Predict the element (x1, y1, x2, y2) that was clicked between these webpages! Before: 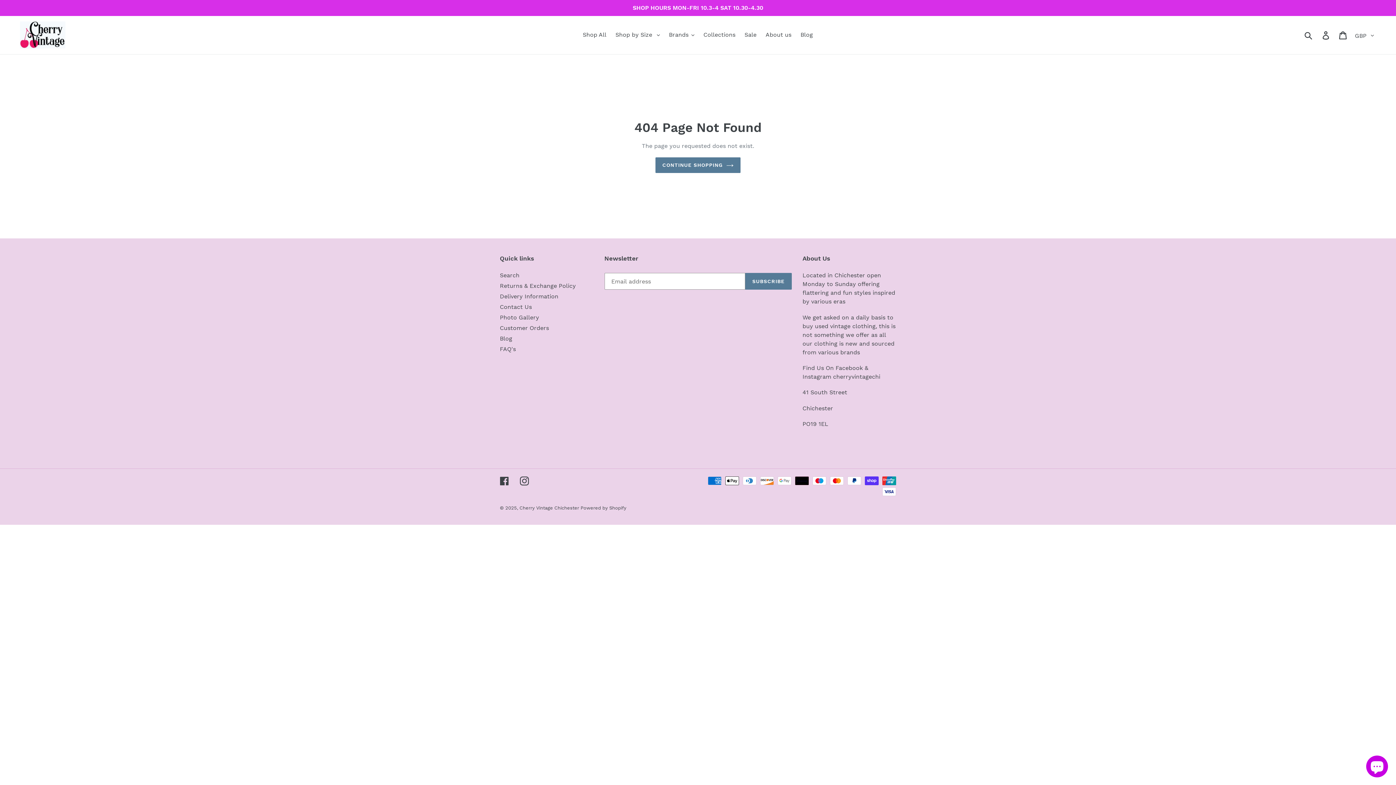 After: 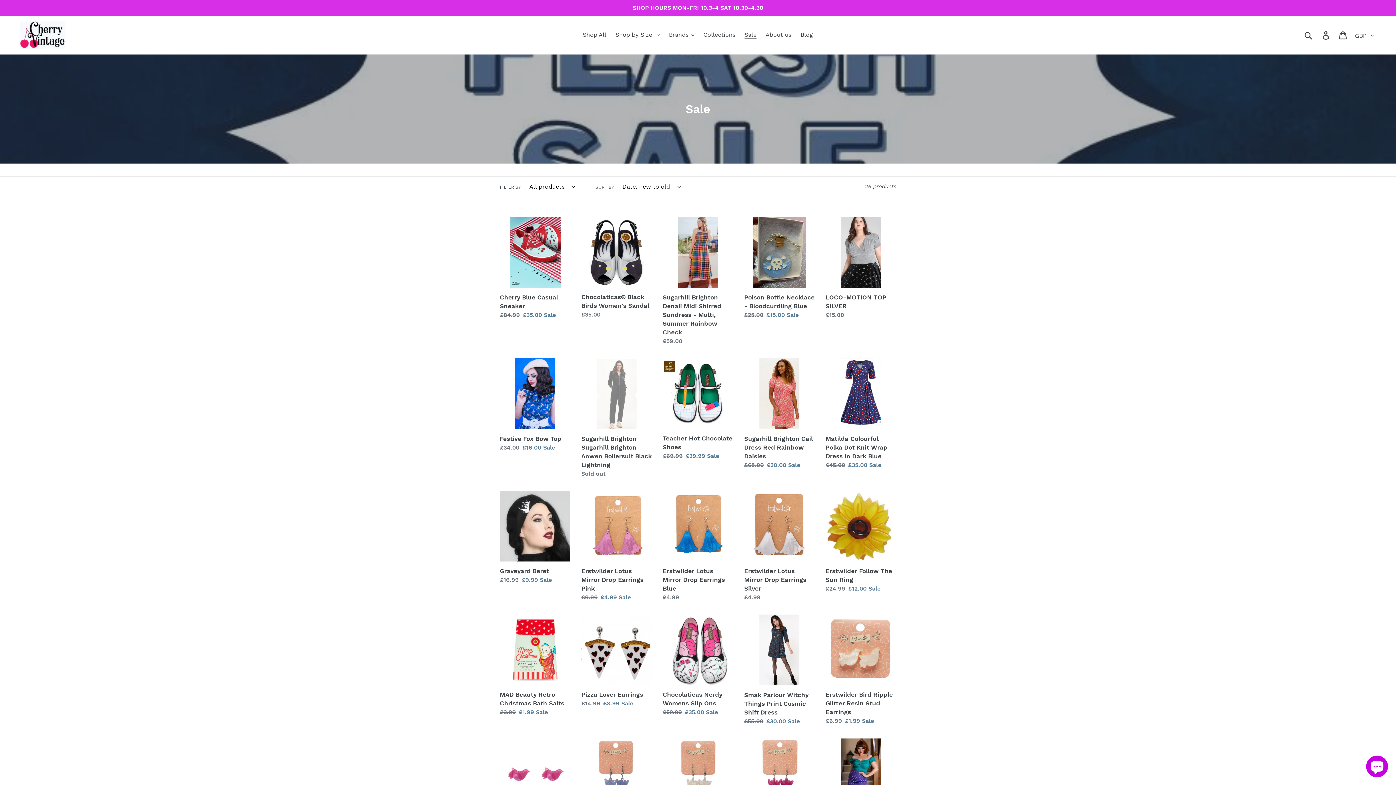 Action: bbox: (741, 29, 760, 40) label: Sale